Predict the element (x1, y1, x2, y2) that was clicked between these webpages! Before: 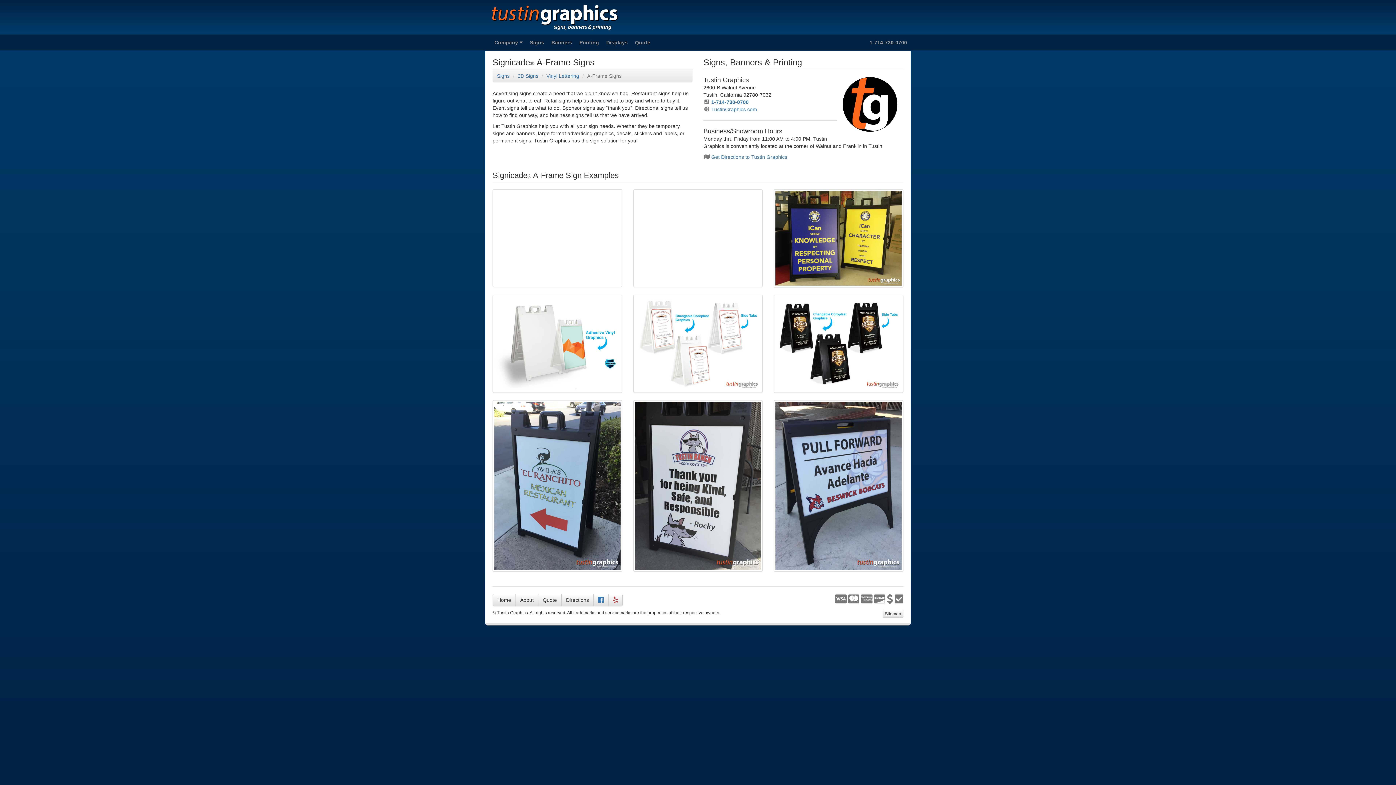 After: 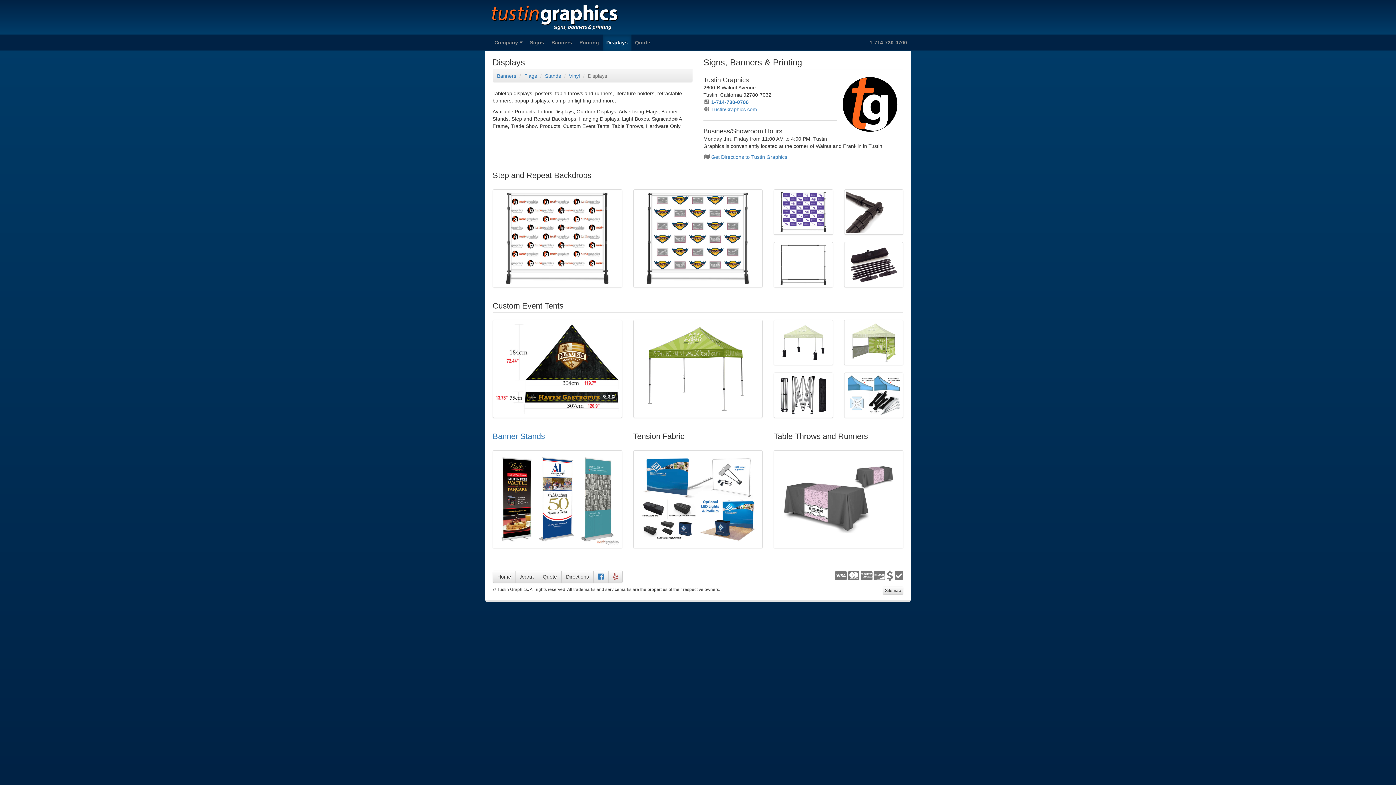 Action: label: Displays bbox: (602, 34, 631, 50)